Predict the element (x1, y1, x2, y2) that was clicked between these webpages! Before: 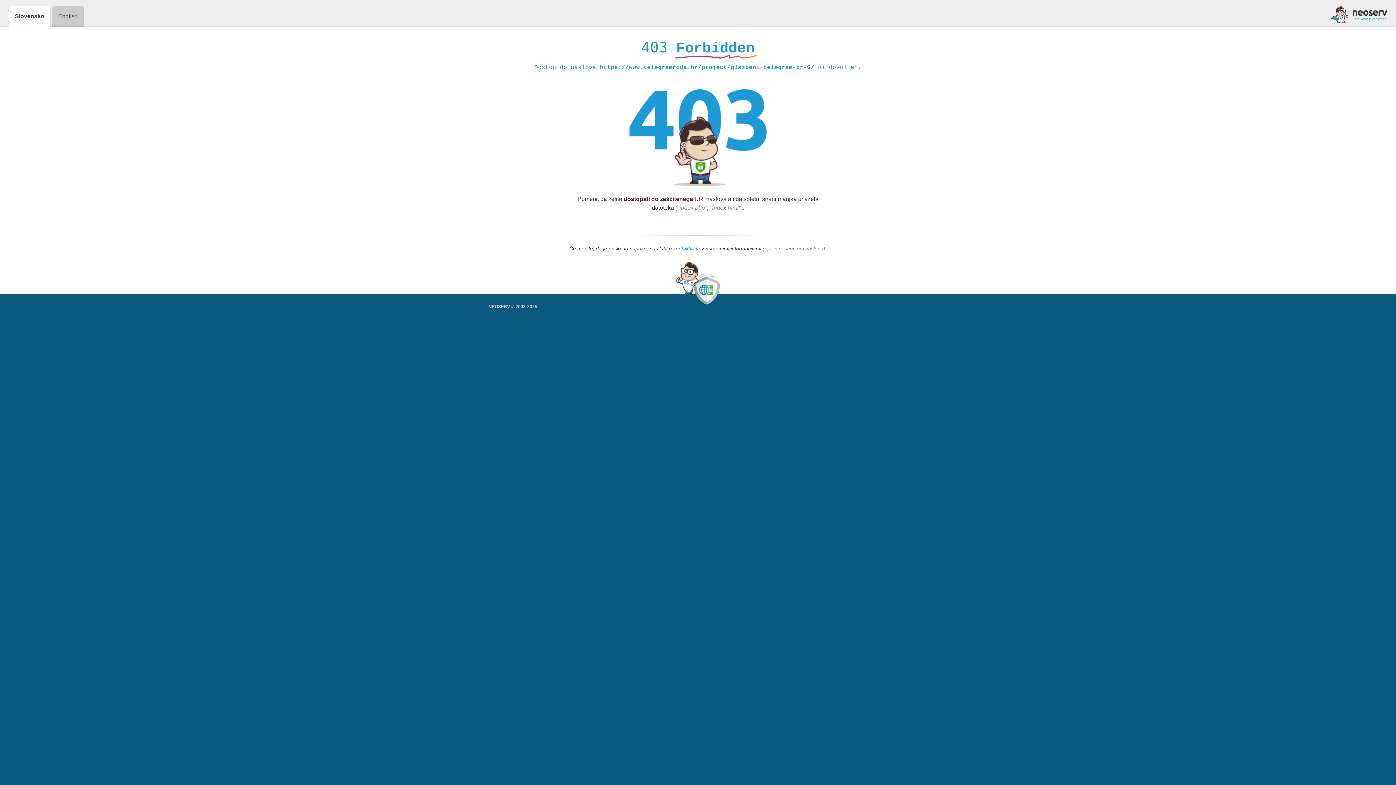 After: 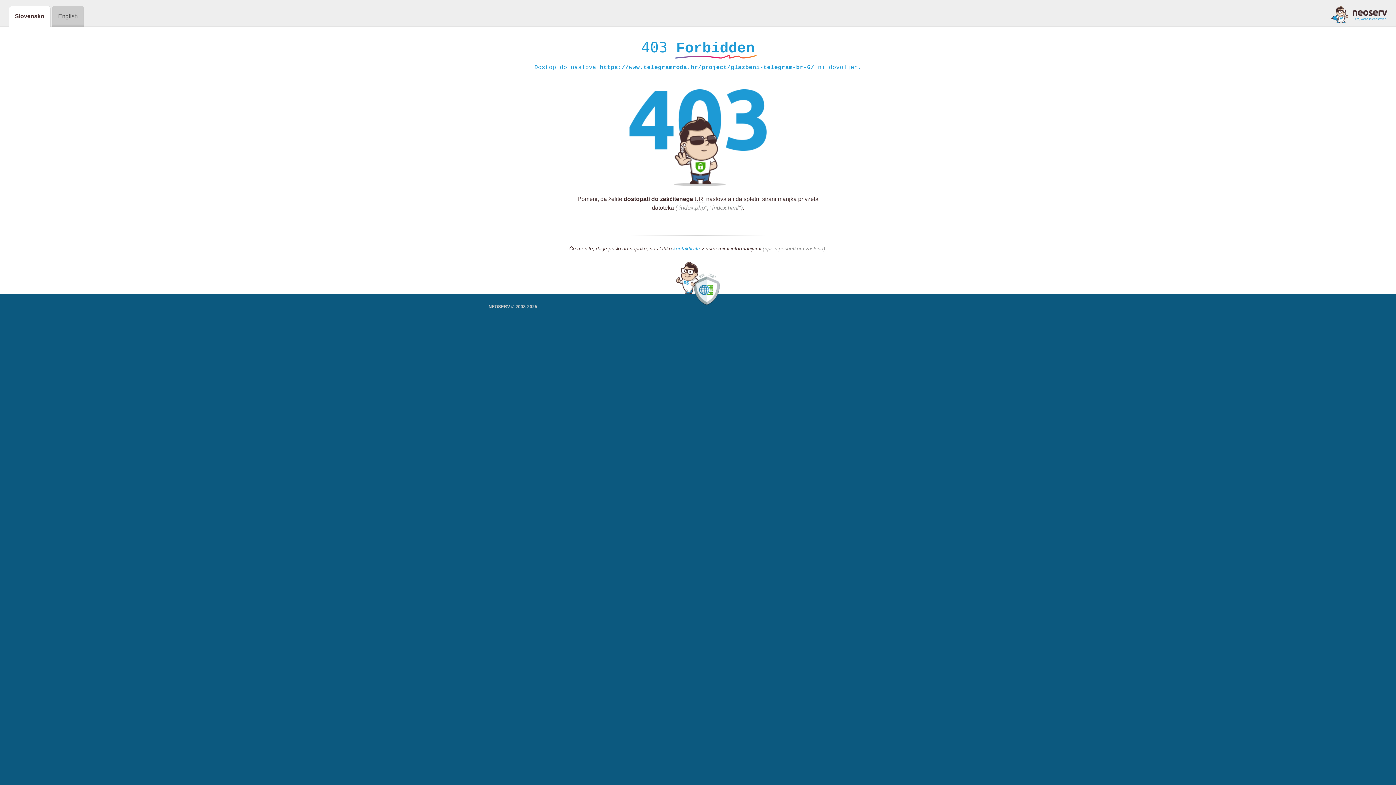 Action: label: kontaktirate bbox: (673, 245, 700, 252)